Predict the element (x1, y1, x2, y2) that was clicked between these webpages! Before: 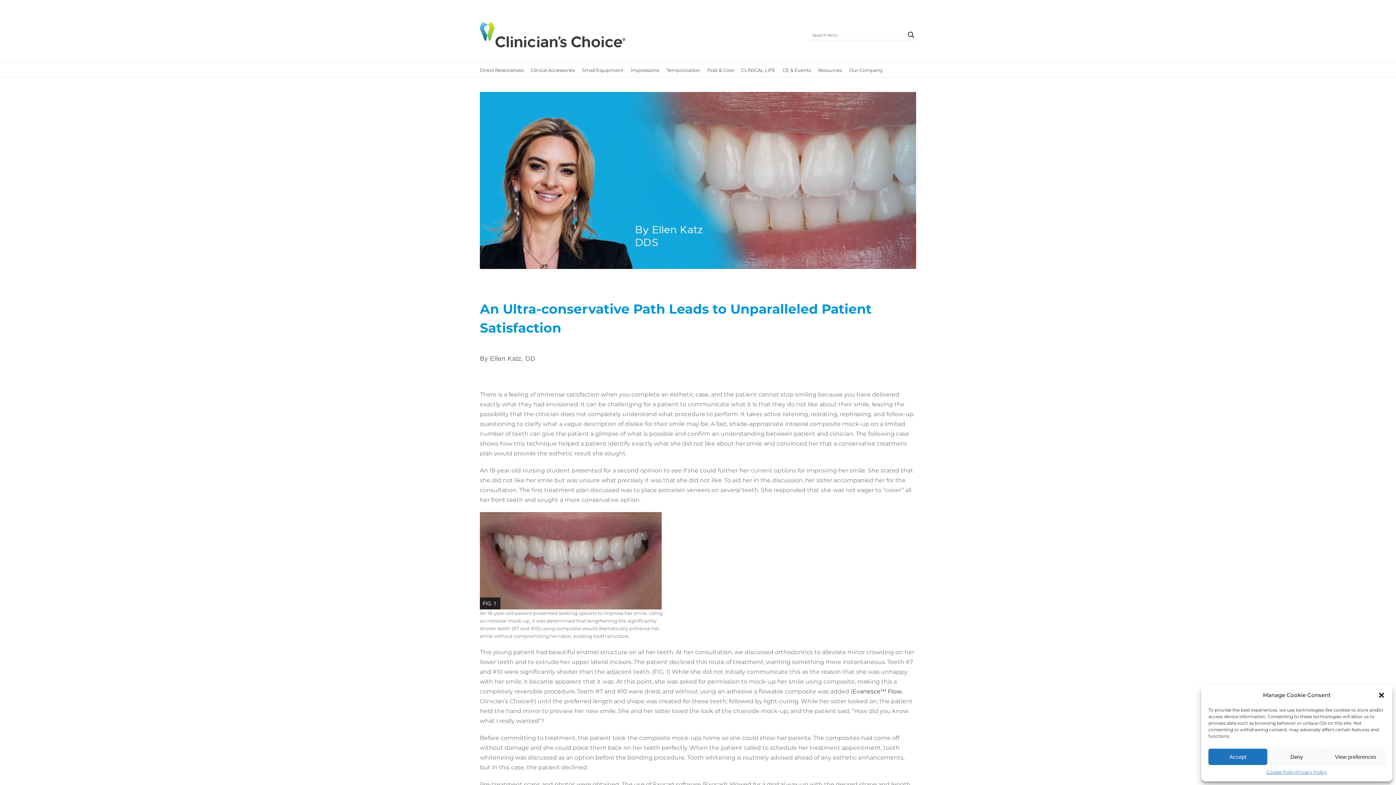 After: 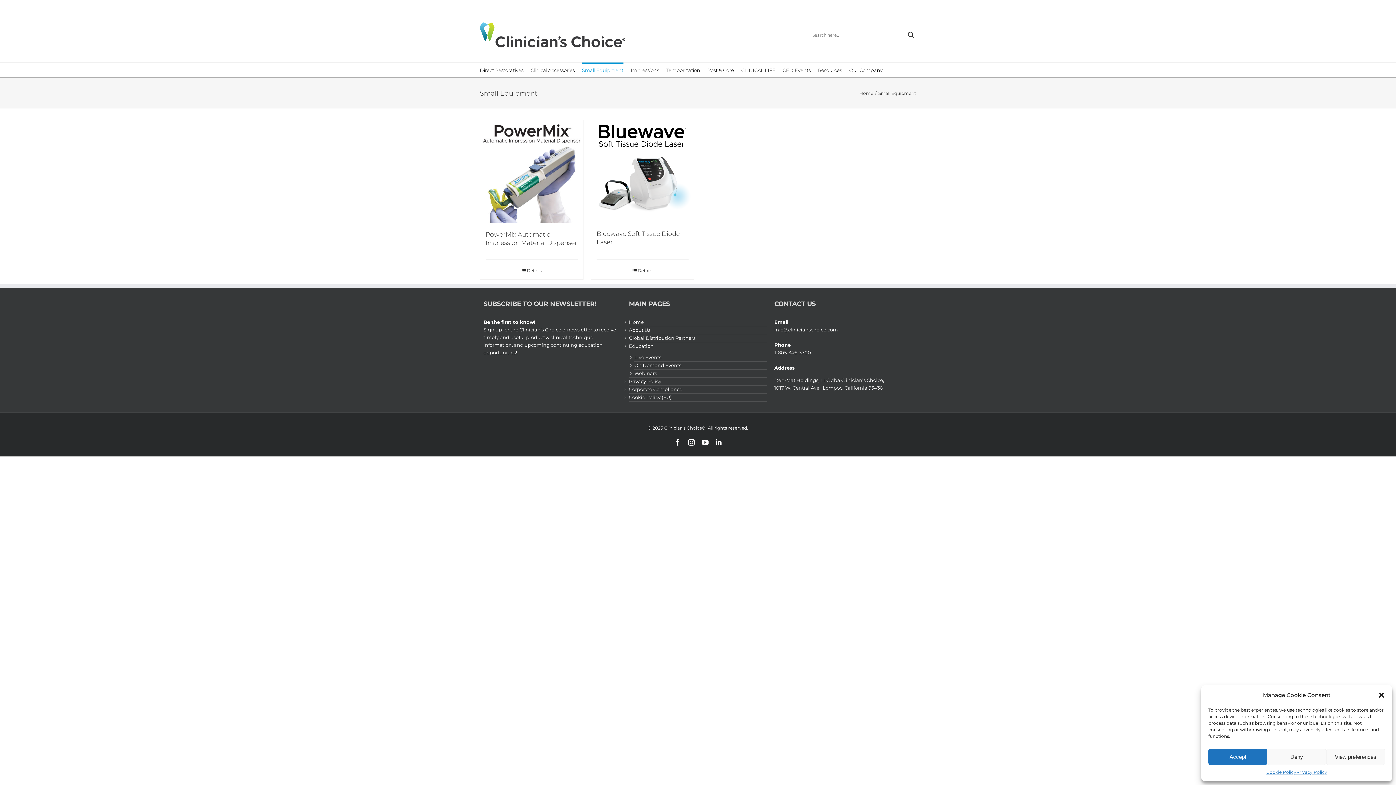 Action: bbox: (582, 62, 623, 77) label: Small Equipment